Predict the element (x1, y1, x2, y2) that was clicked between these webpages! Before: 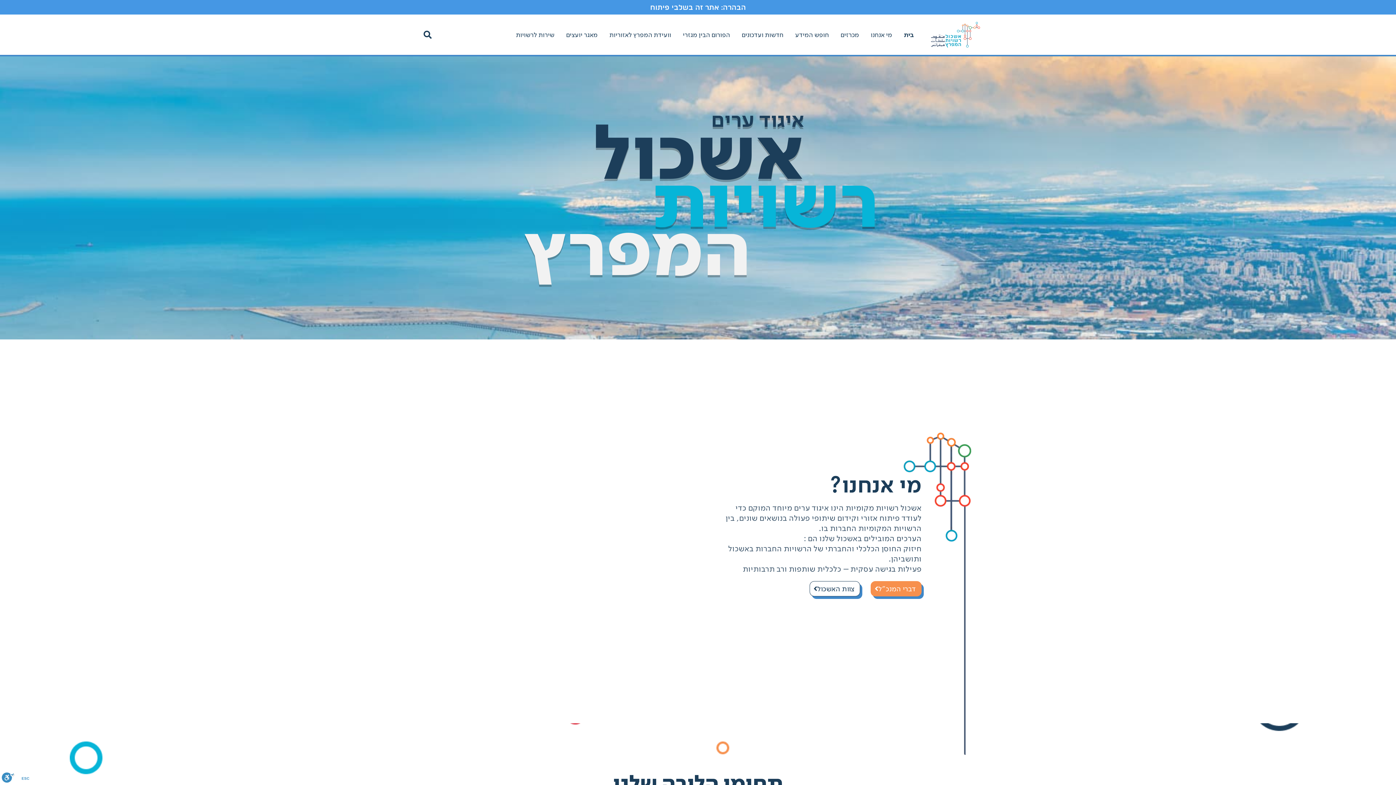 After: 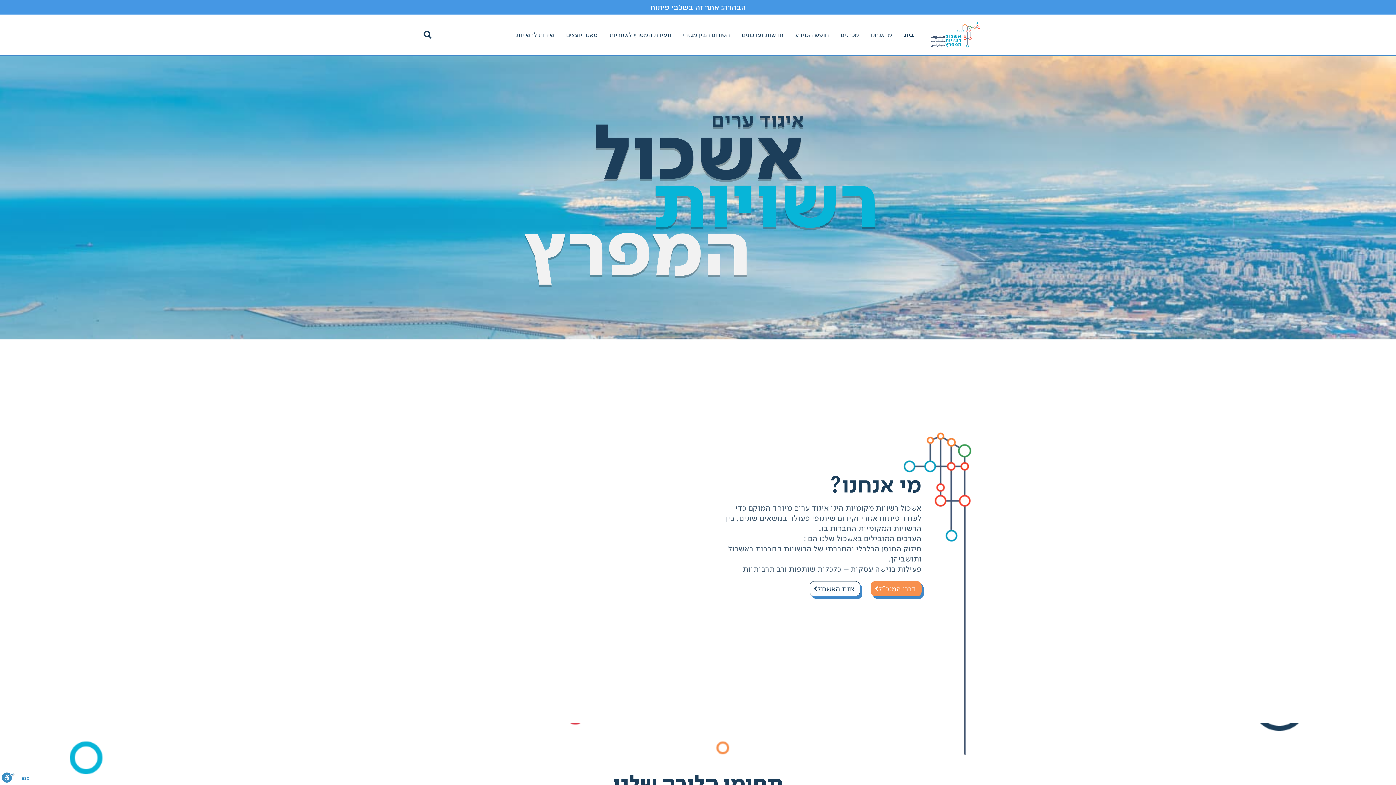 Action: bbox: (898, 26, 920, 43) label: בית